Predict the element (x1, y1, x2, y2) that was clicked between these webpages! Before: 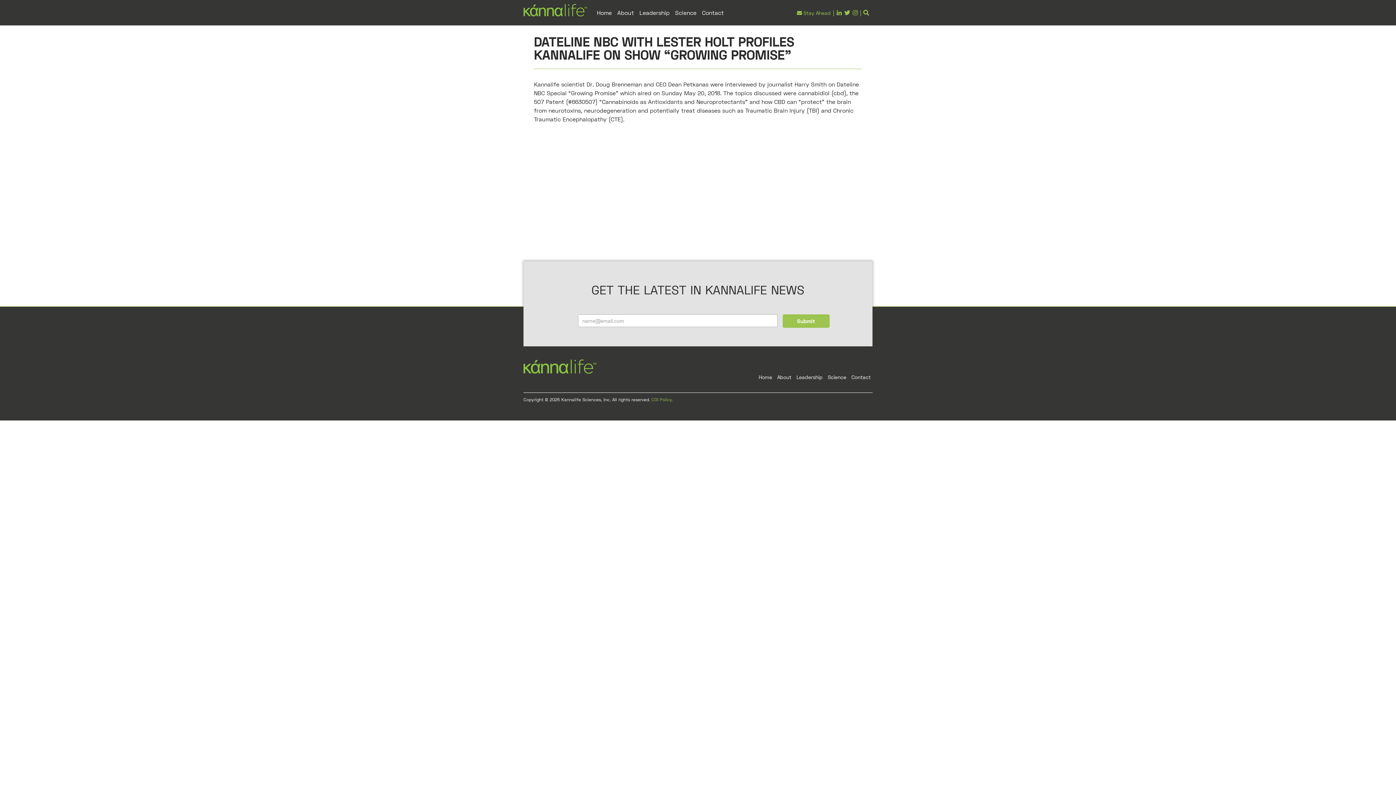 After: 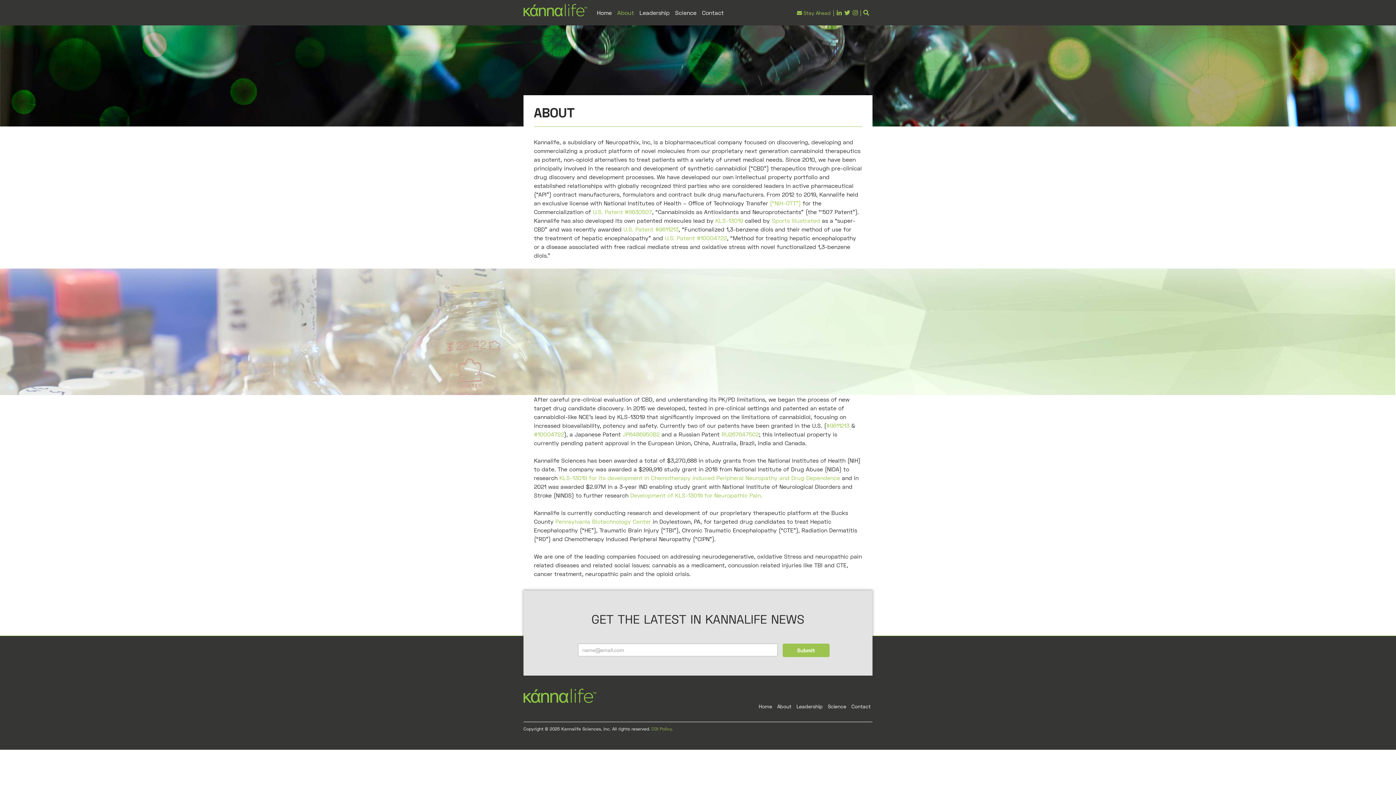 Action: bbox: (775, 367, 793, 387) label: About